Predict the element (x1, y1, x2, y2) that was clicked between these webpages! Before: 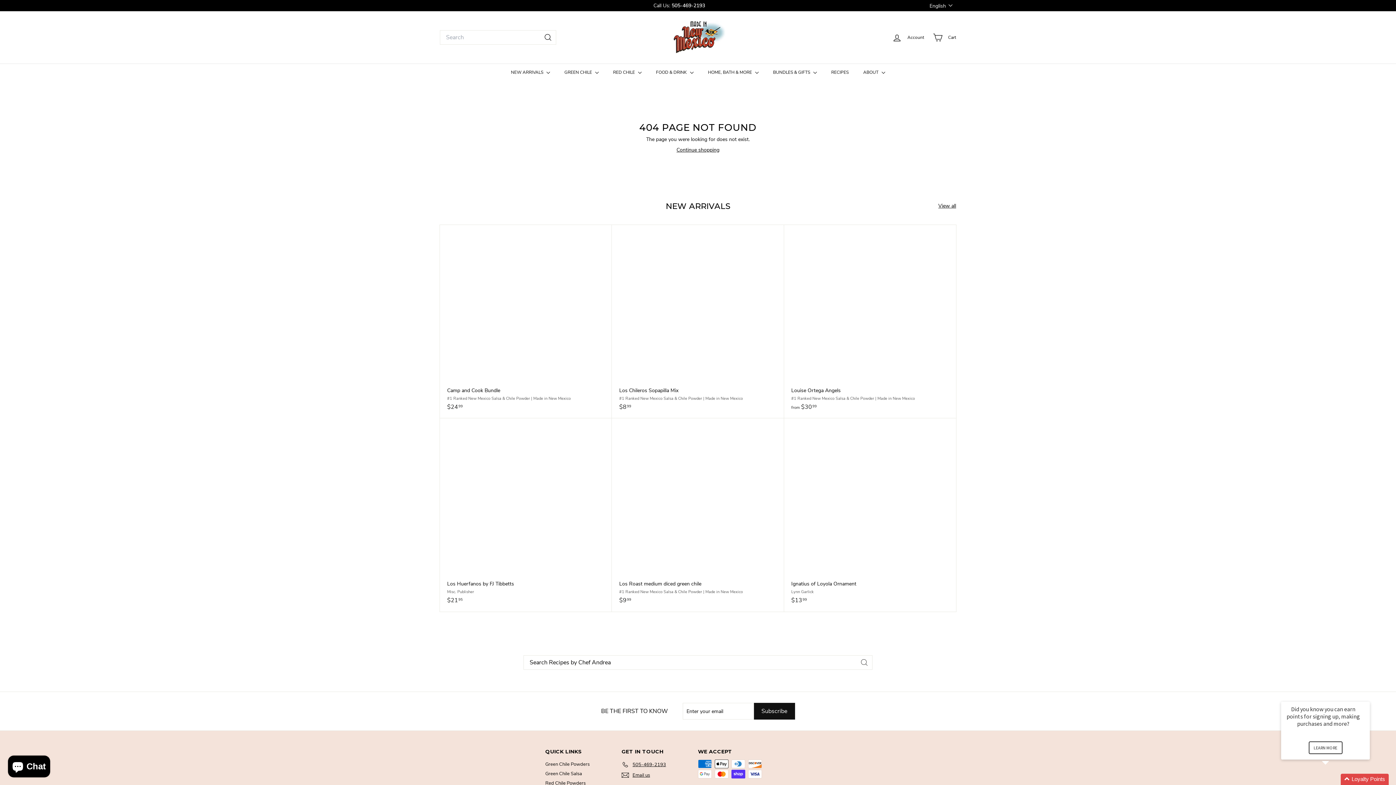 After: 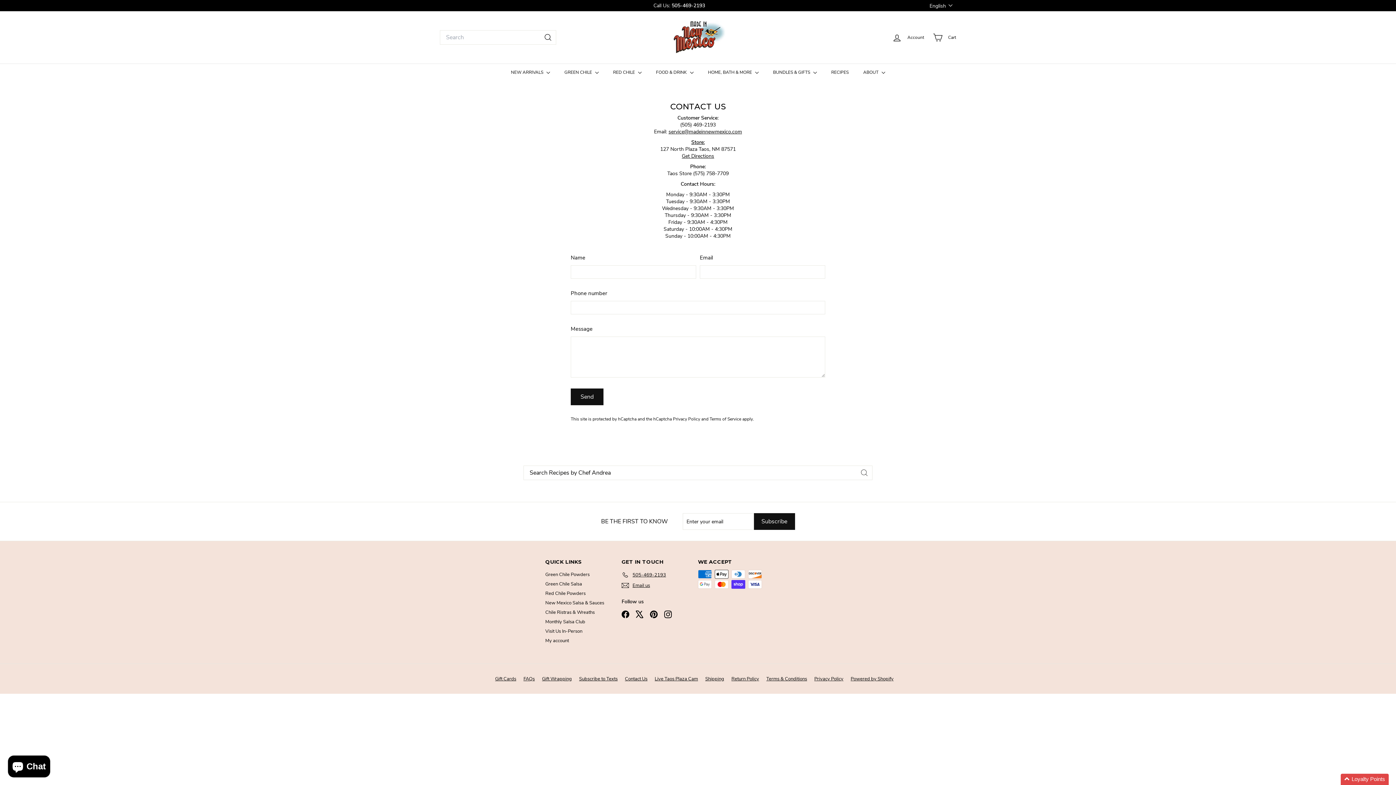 Action: label: Email us bbox: (621, 770, 650, 780)